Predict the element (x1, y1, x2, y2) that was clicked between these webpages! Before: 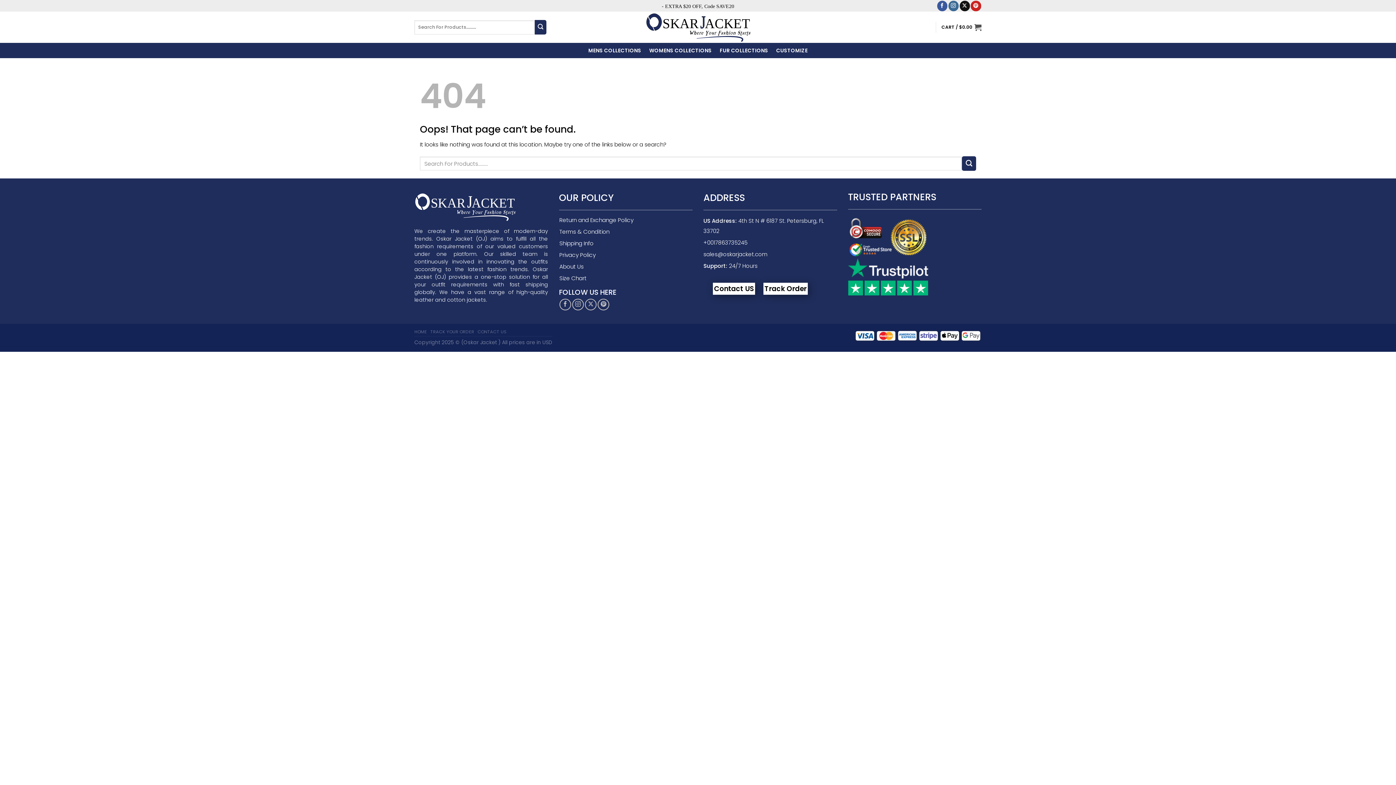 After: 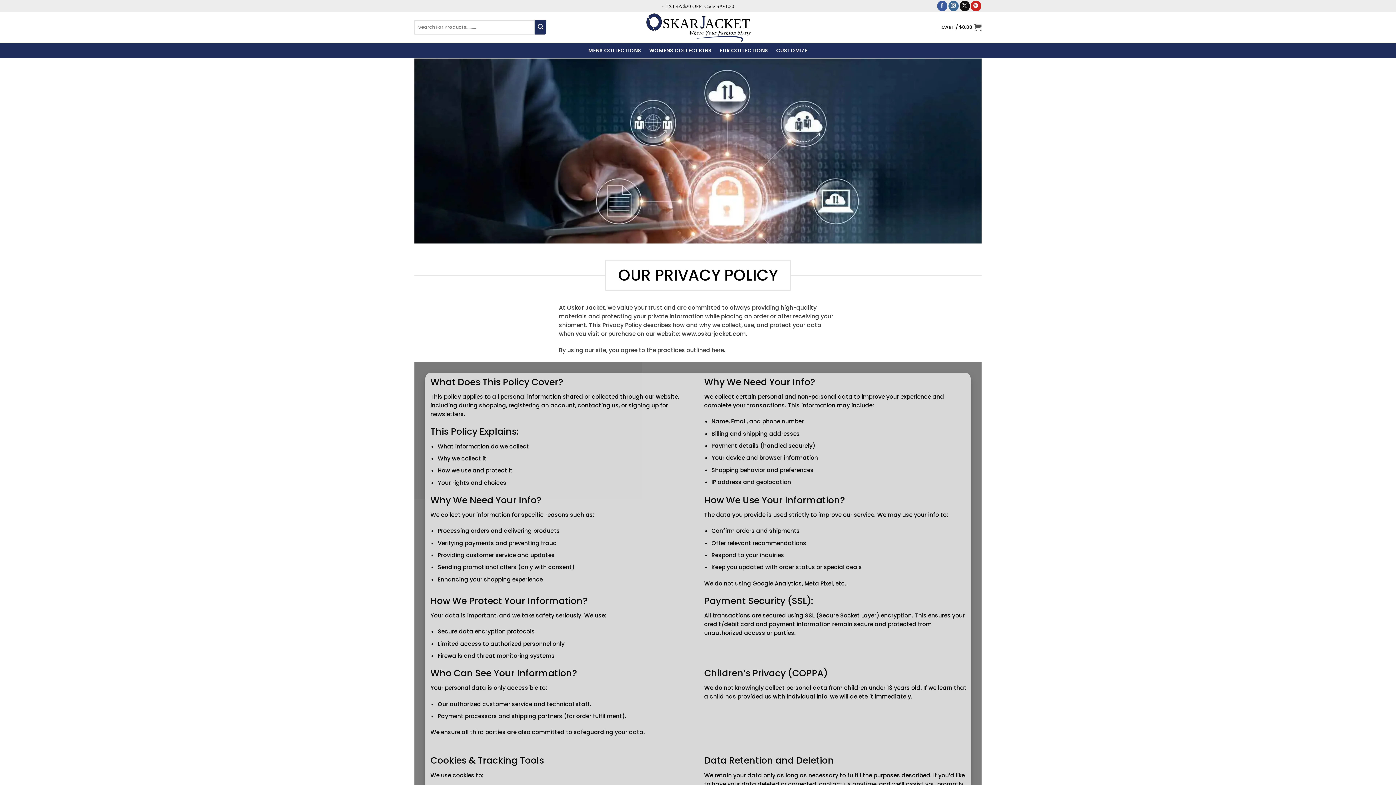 Action: bbox: (559, 251, 595, 258) label: Privacy Policy